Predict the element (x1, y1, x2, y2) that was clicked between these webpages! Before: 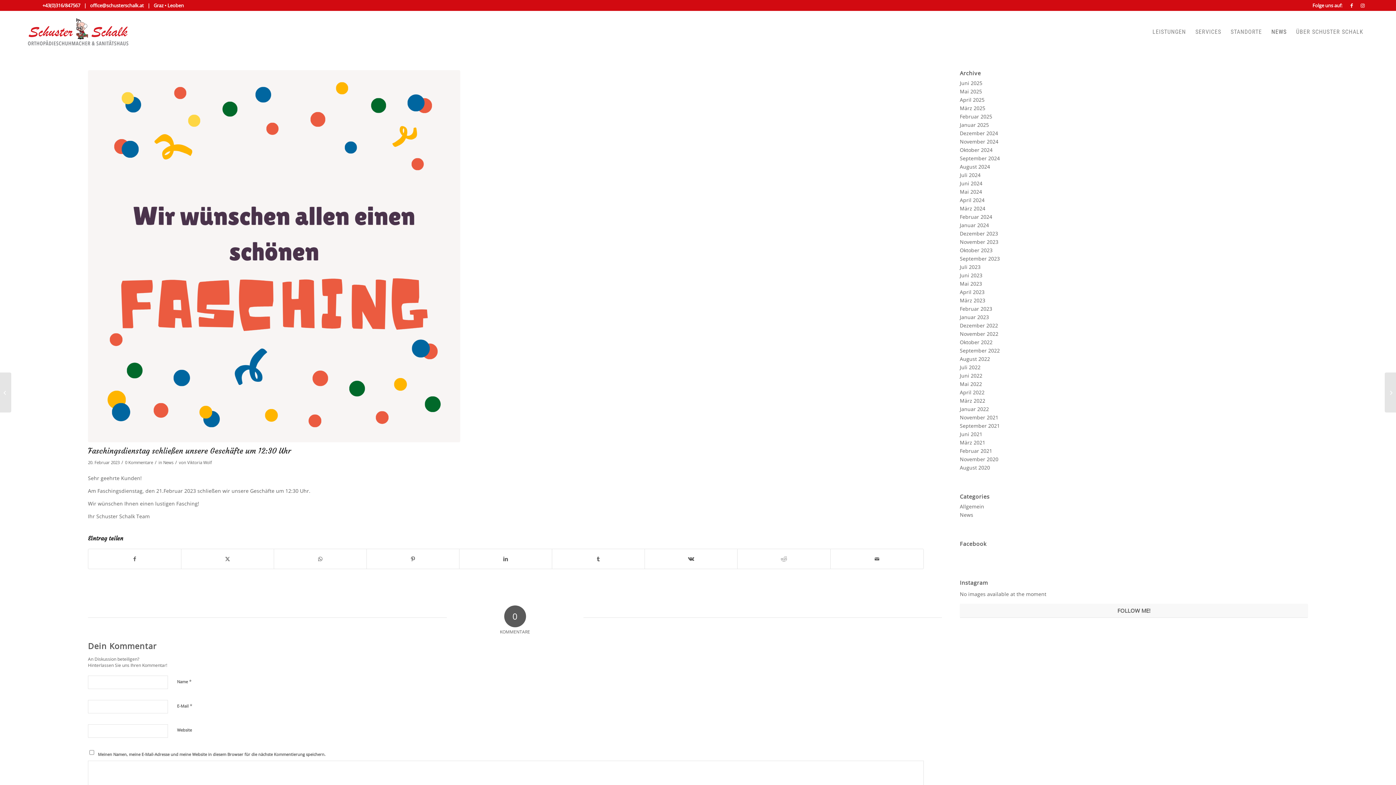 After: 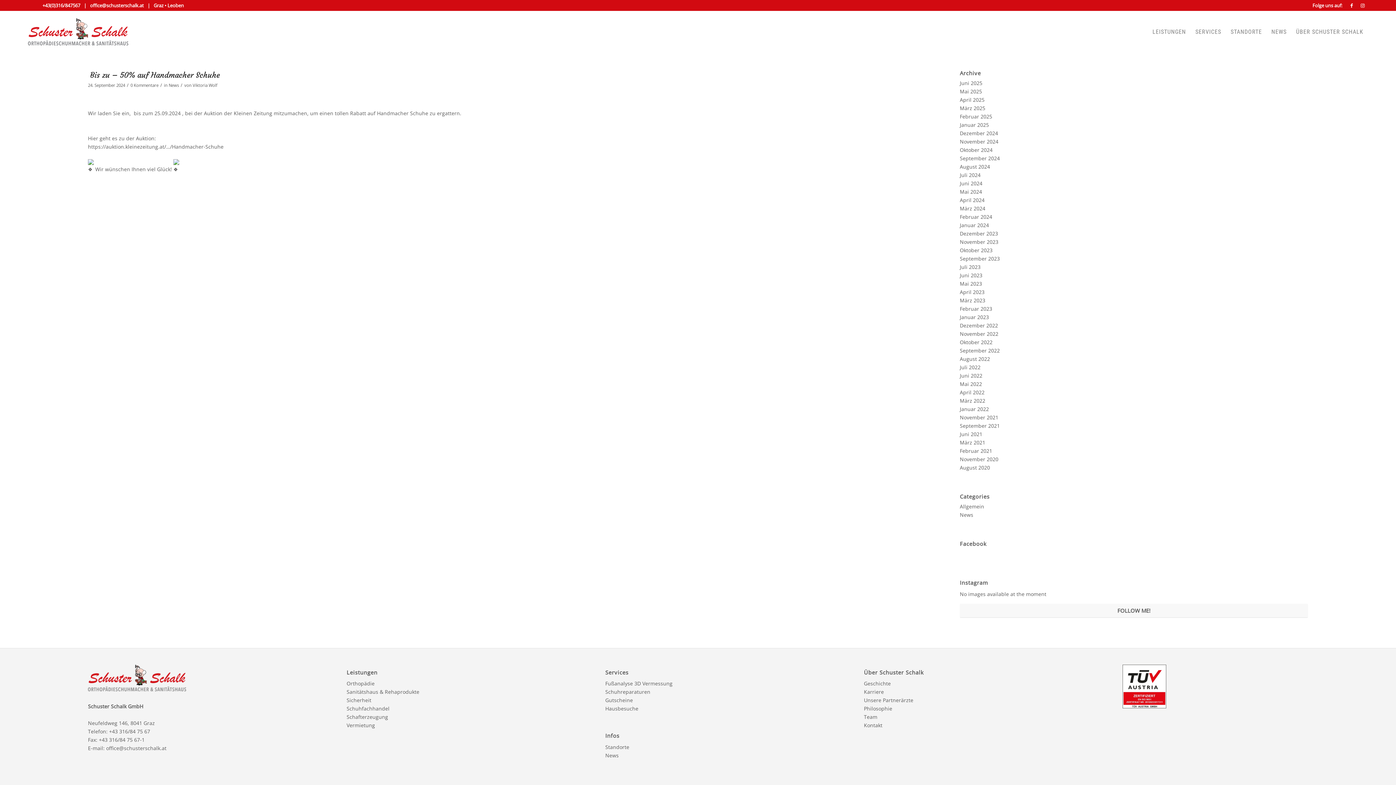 Action: label: September 2024 bbox: (960, 154, 1000, 161)